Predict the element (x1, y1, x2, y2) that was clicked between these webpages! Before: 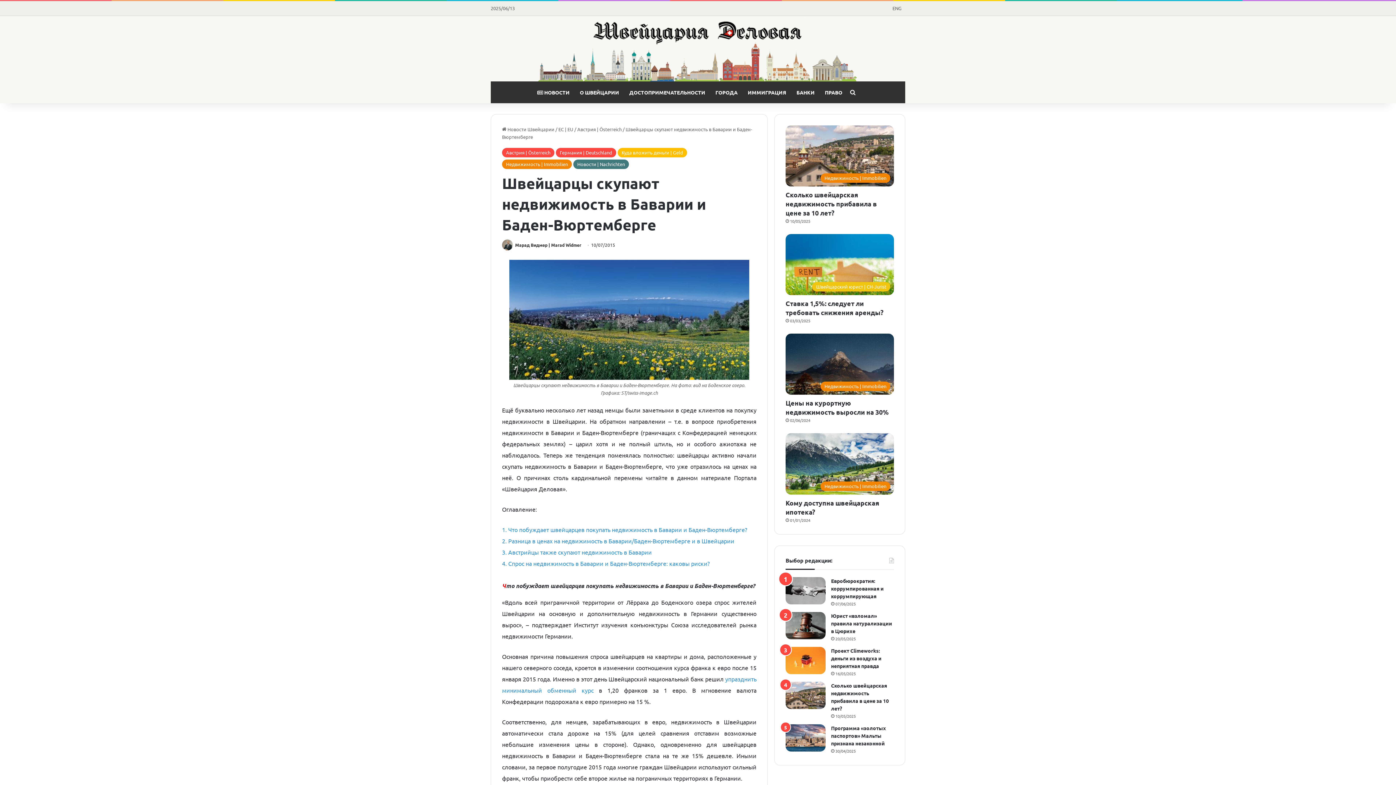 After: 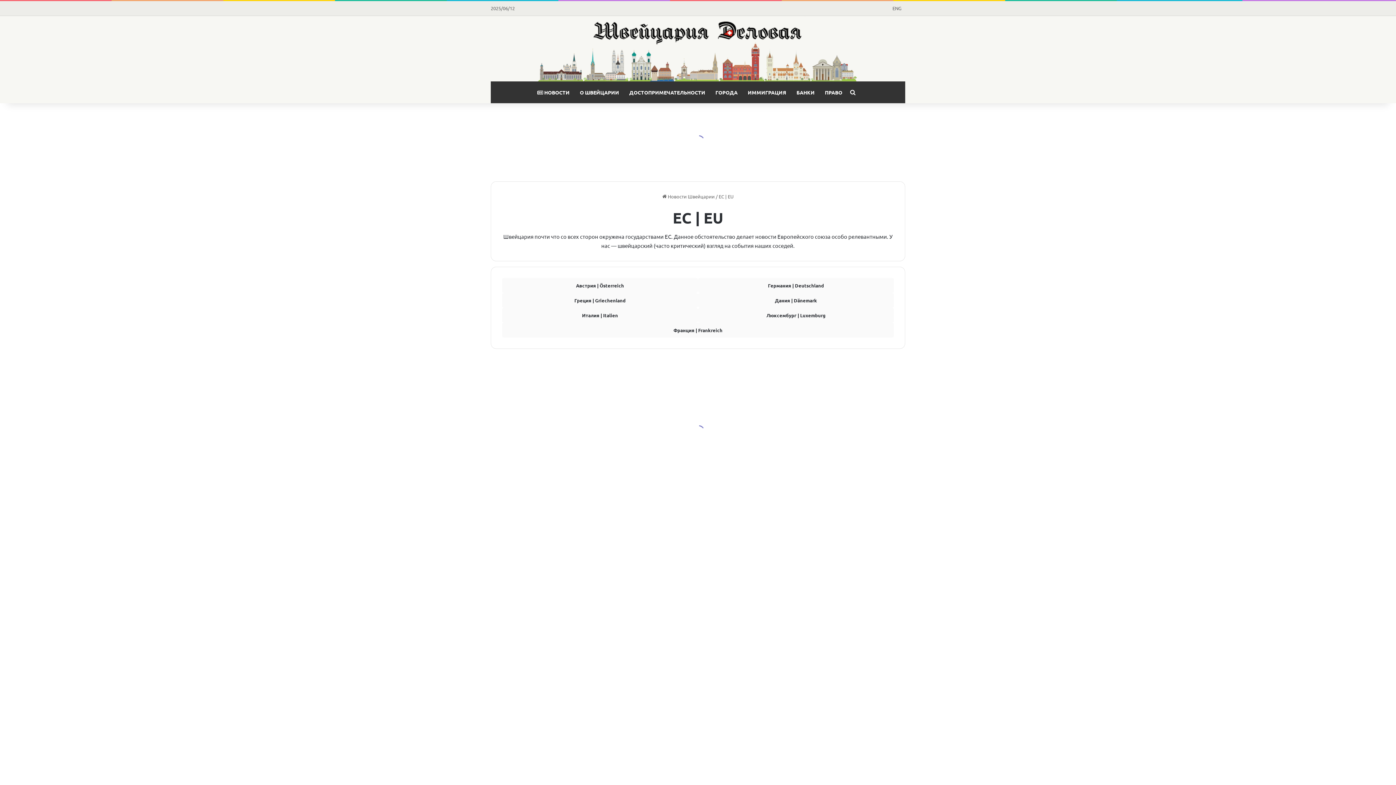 Action: bbox: (558, 126, 573, 132) label: ЕС | EU